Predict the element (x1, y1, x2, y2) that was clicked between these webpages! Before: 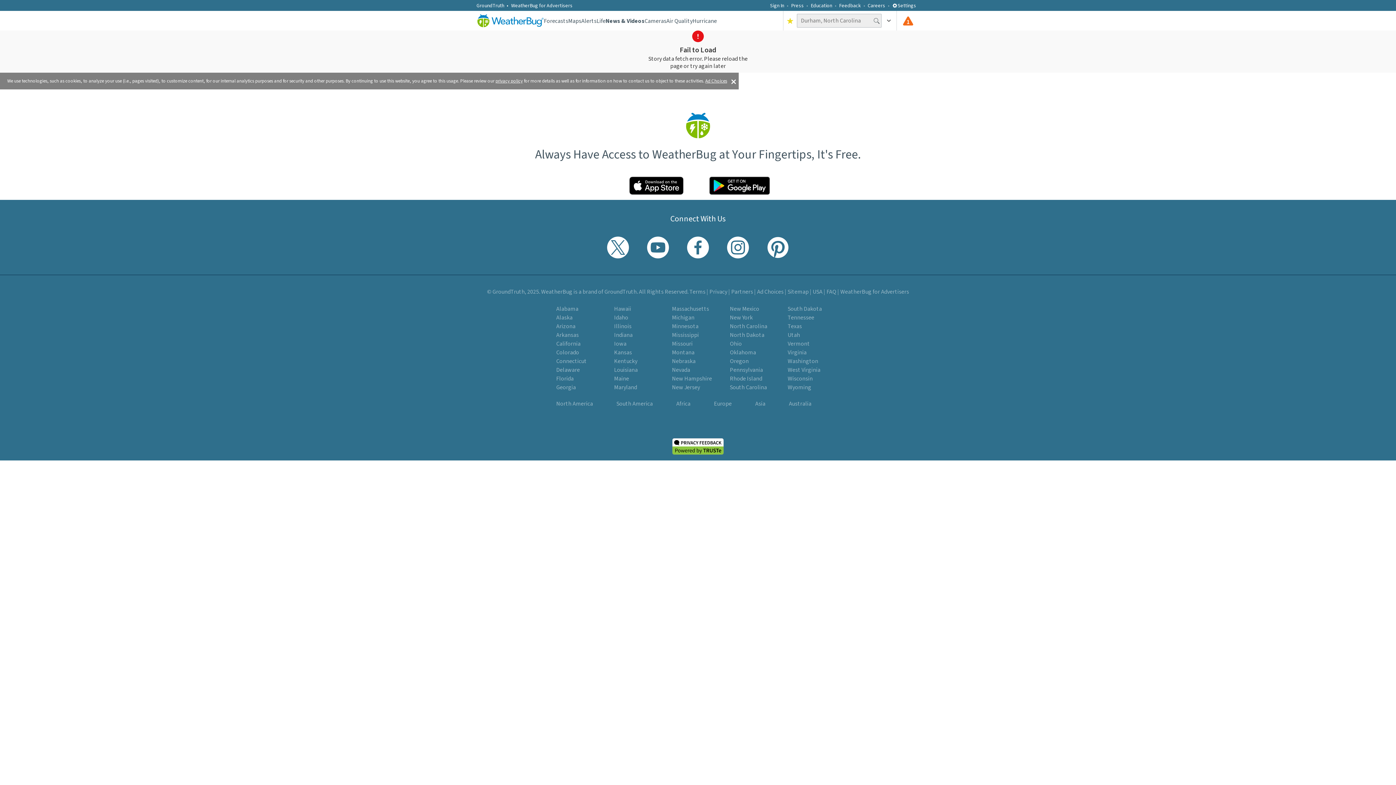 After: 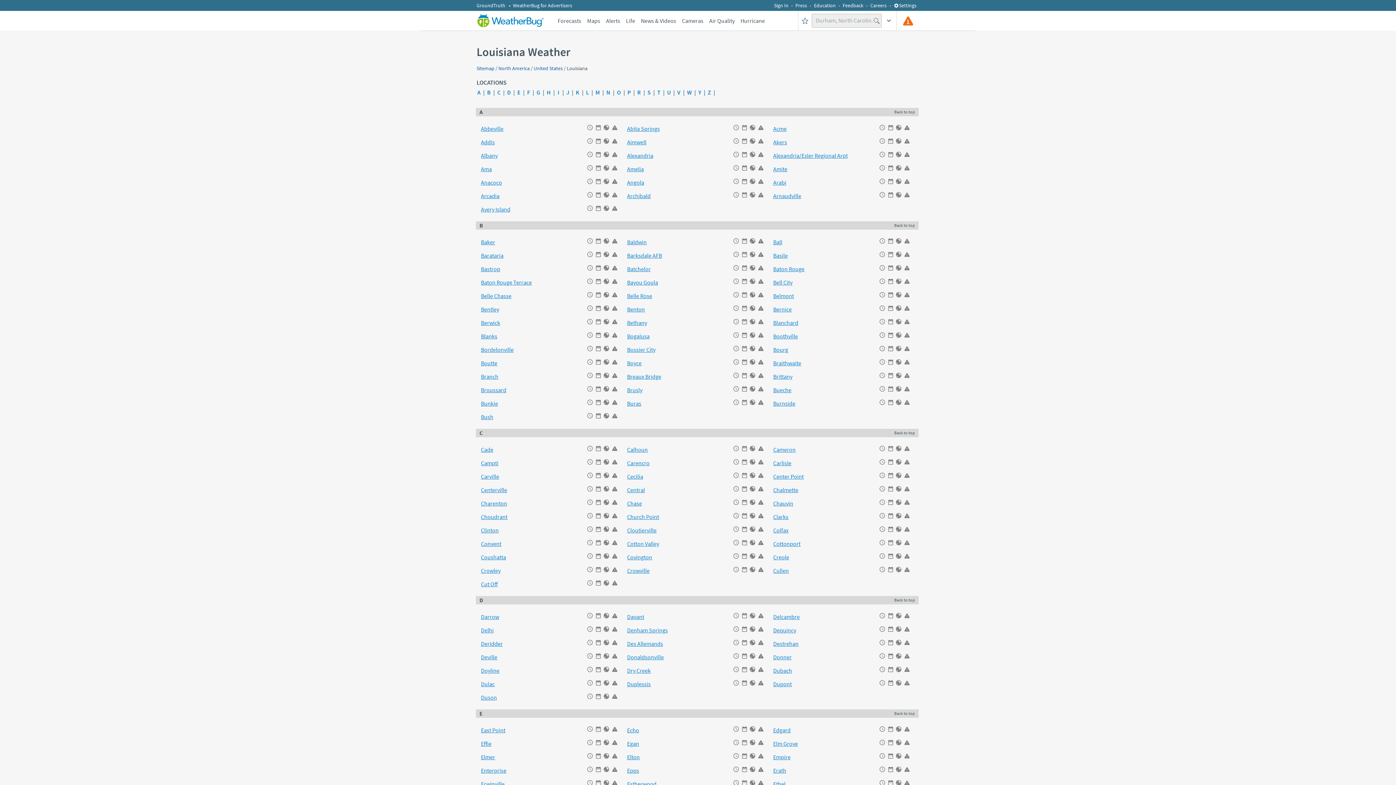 Action: label: Louisiana bbox: (614, 365, 637, 374)